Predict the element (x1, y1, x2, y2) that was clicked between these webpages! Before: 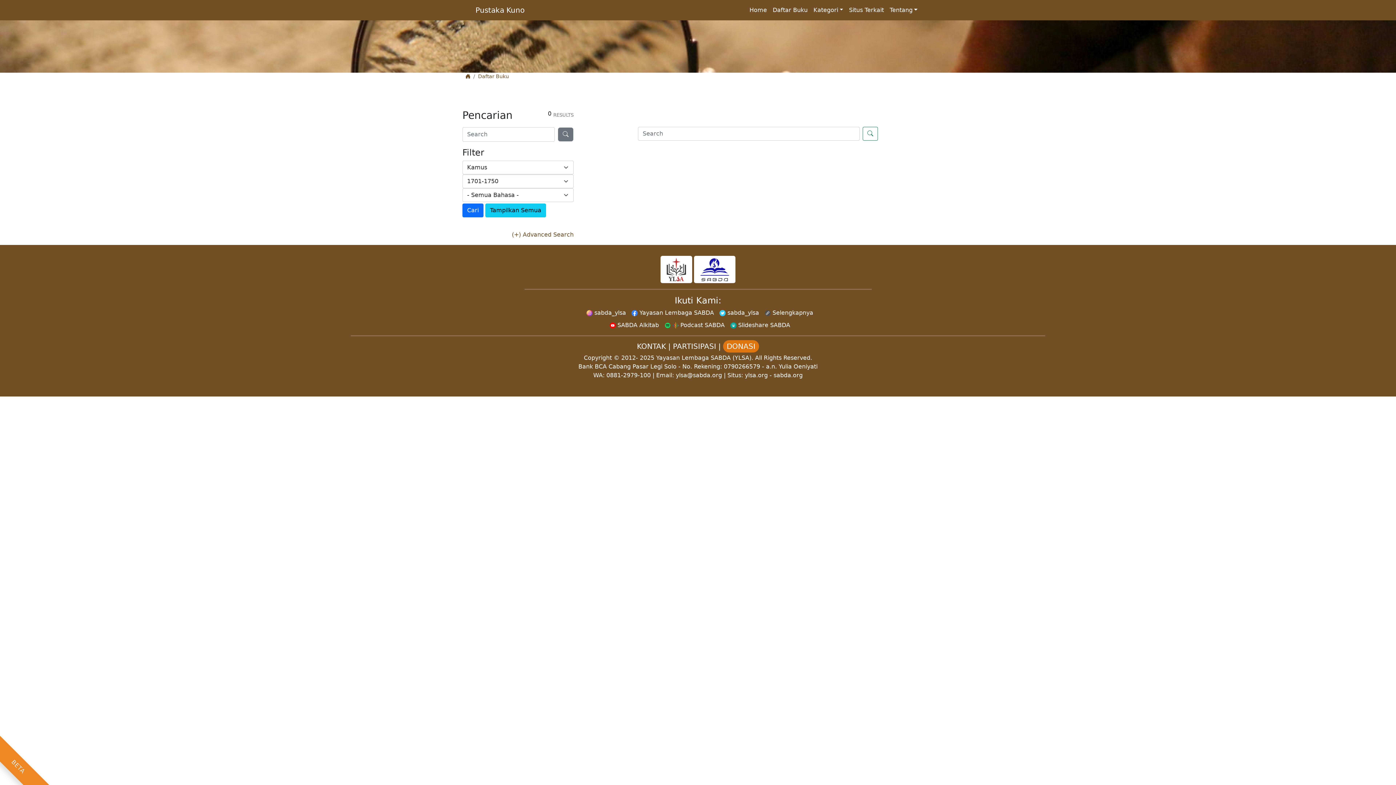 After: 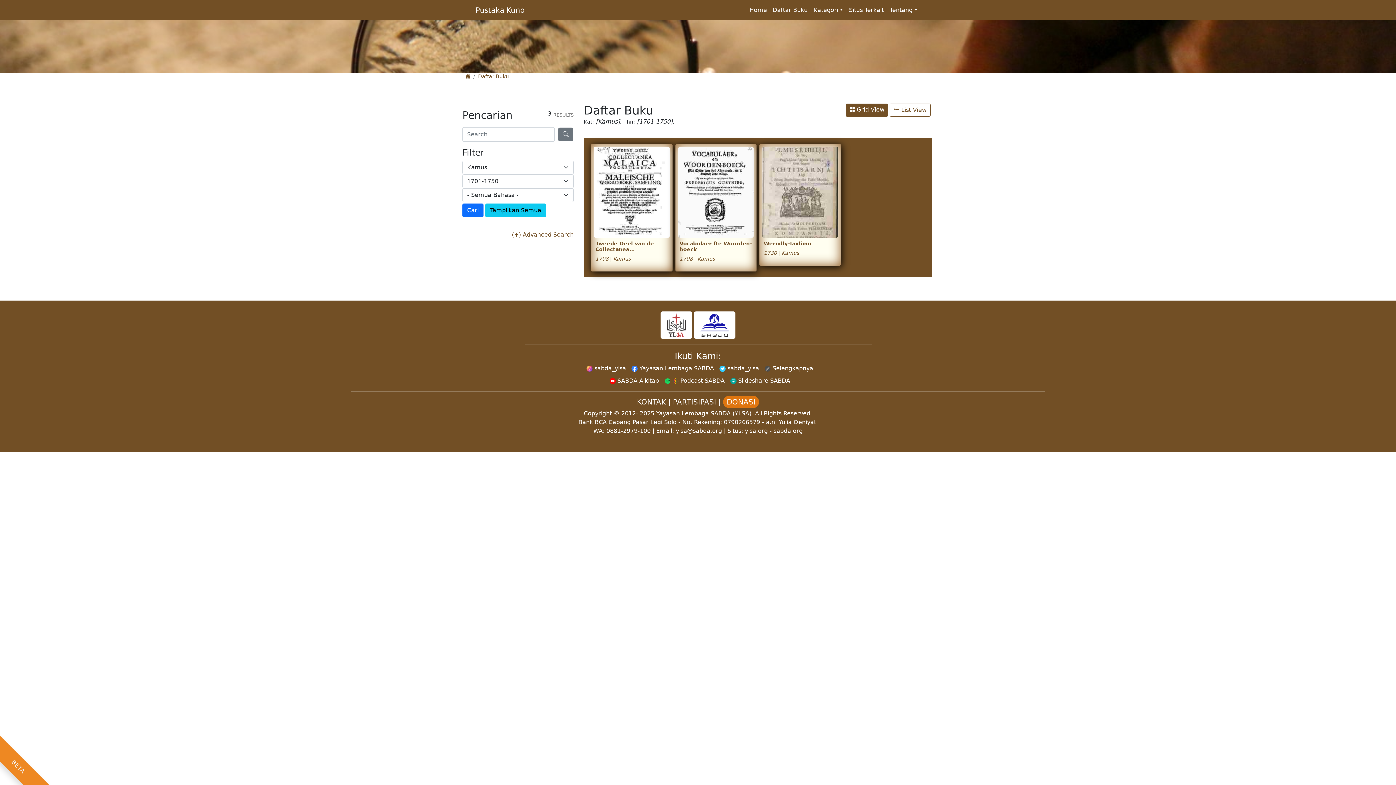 Action: bbox: (462, 203, 483, 217) label: Cari